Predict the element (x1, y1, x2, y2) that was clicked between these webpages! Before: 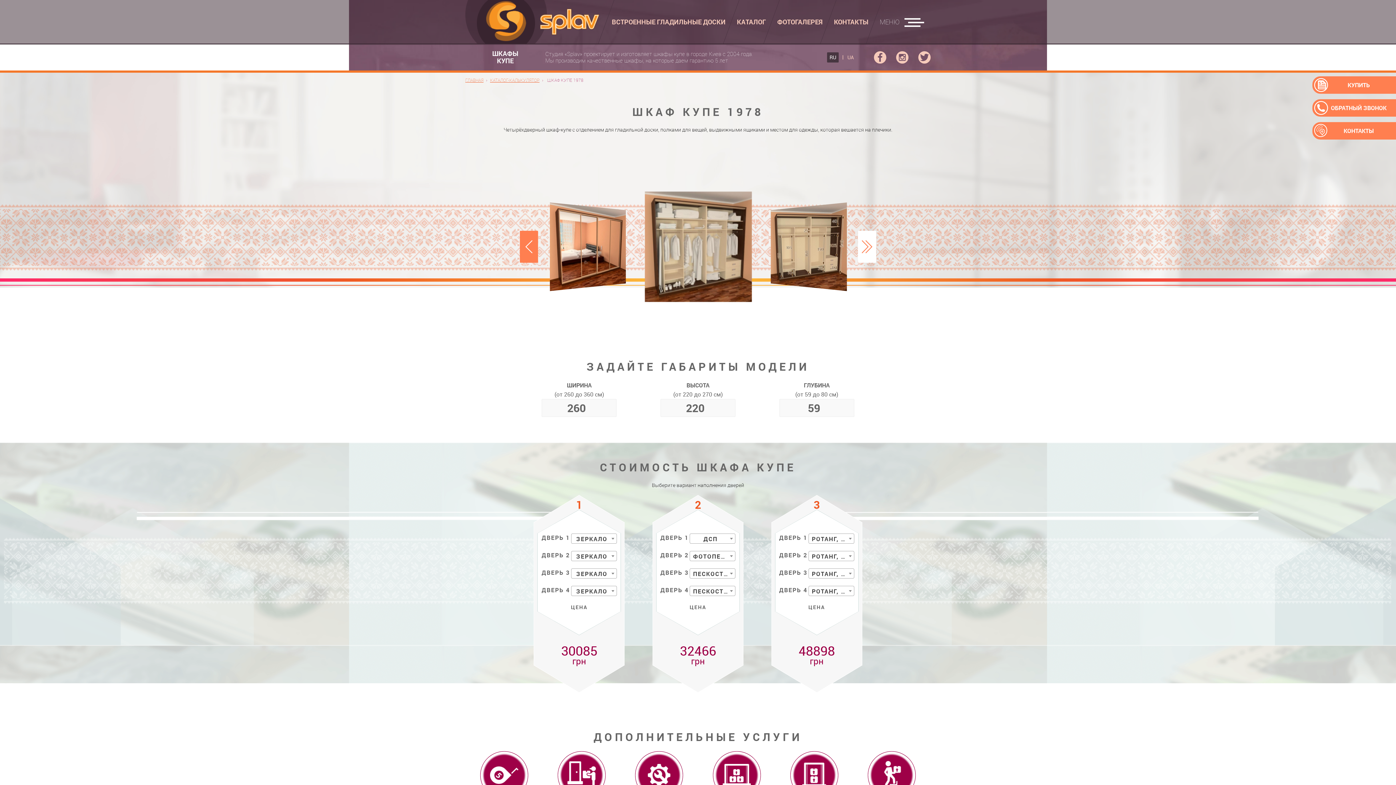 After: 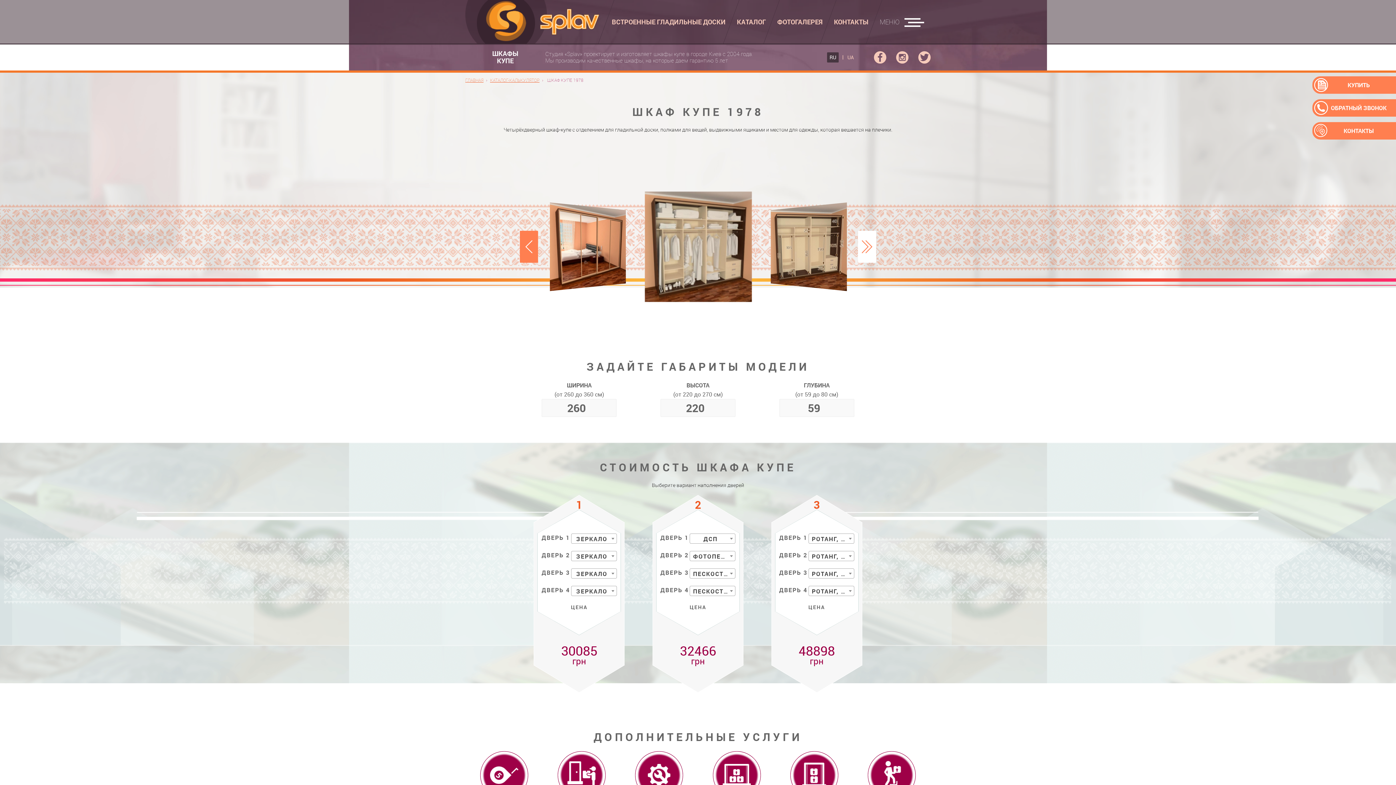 Action: label: RU bbox: (827, 52, 838, 62)